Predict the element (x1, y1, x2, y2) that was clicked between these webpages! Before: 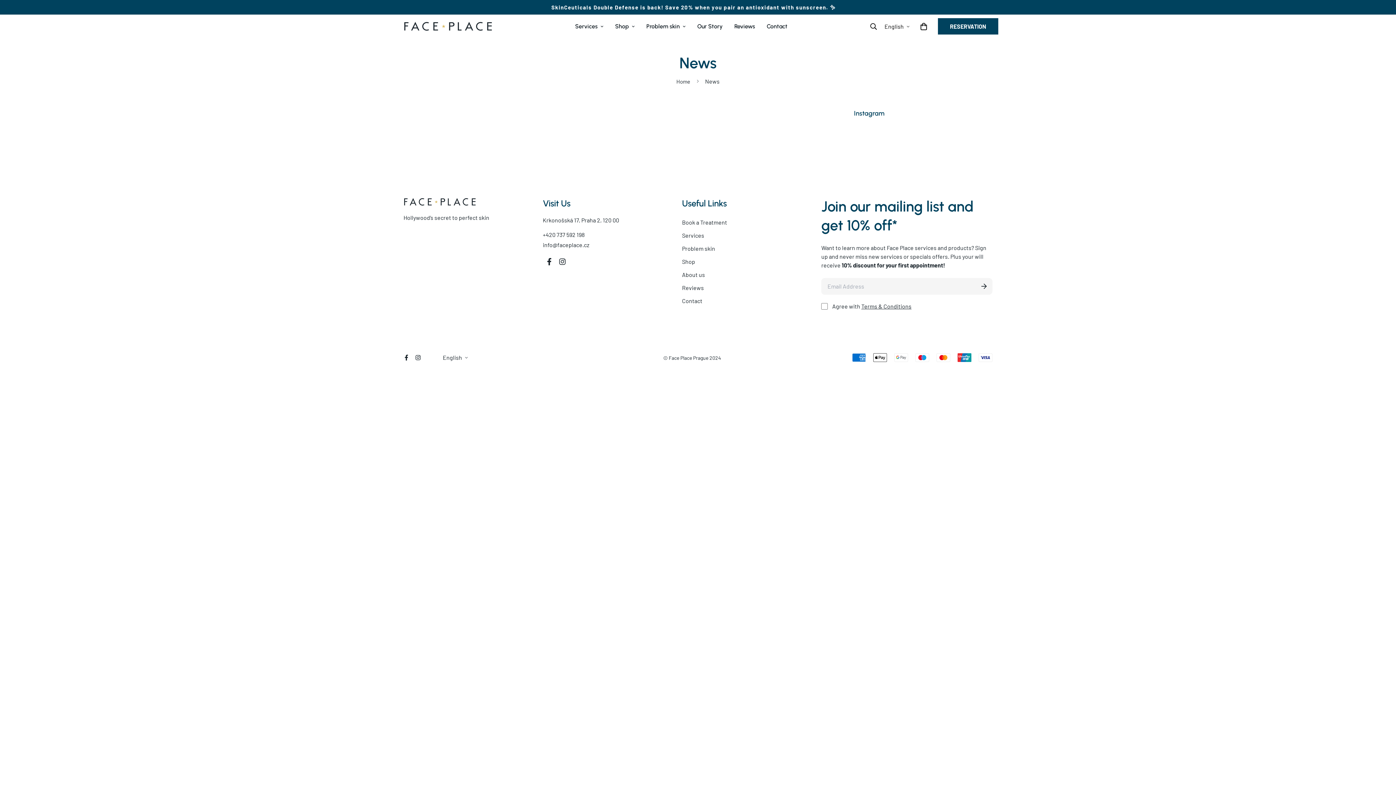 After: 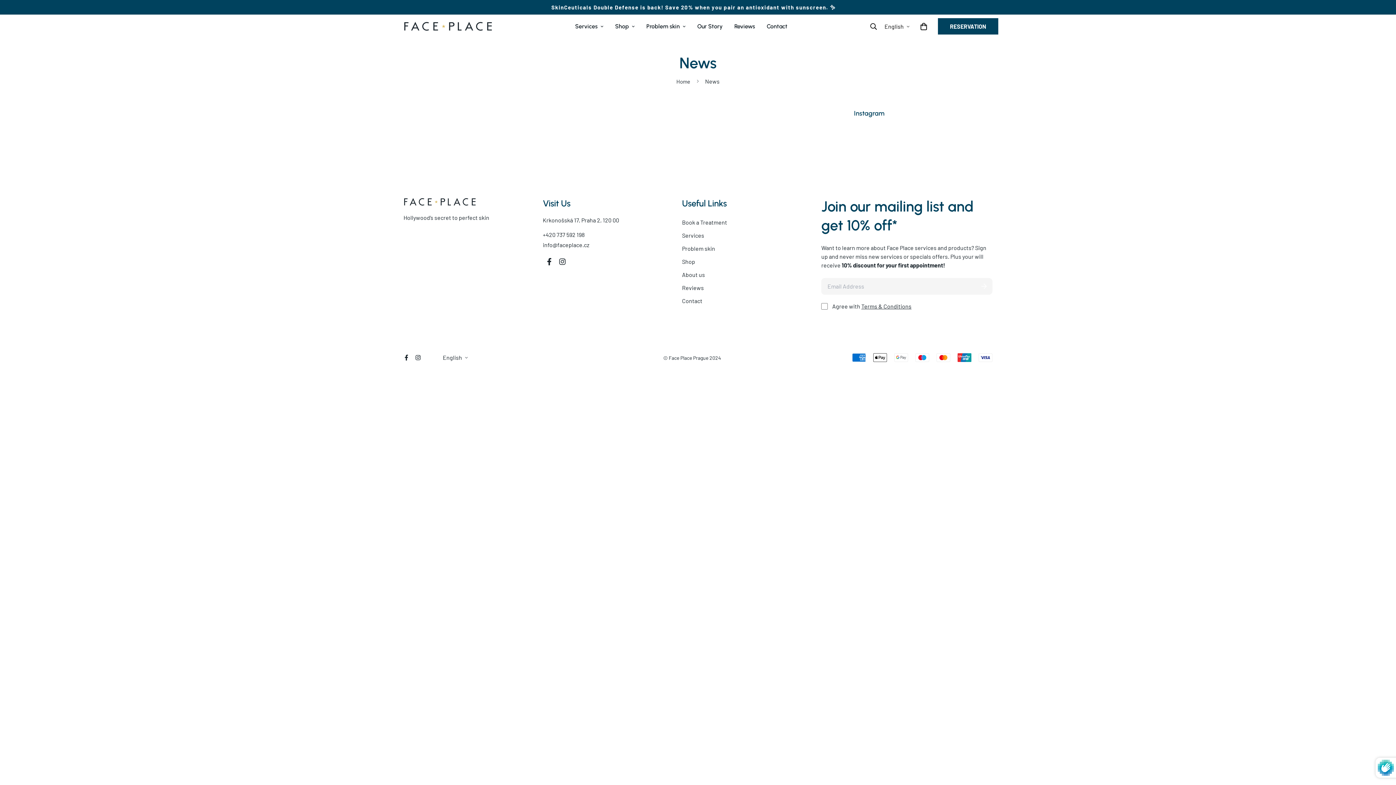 Action: bbox: (976, 278, 992, 294)